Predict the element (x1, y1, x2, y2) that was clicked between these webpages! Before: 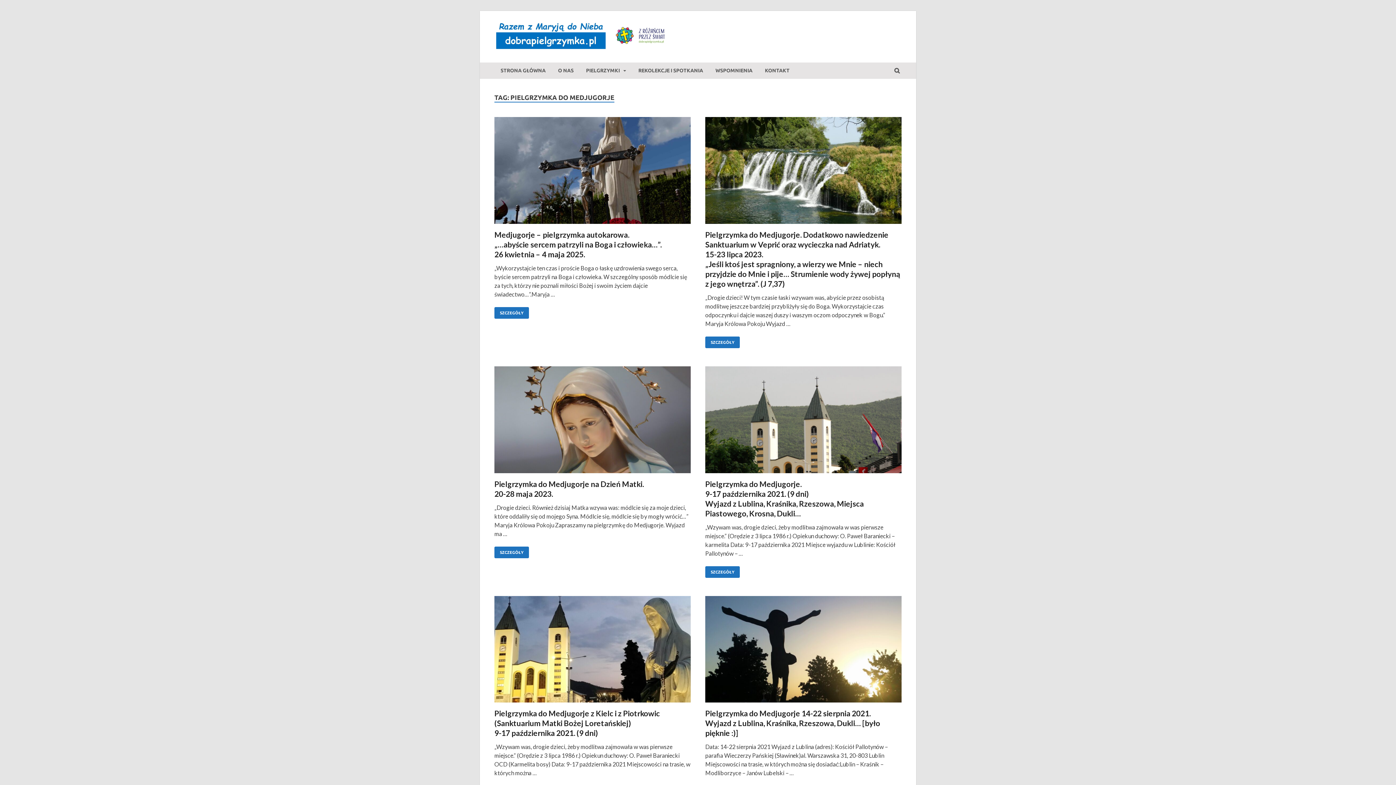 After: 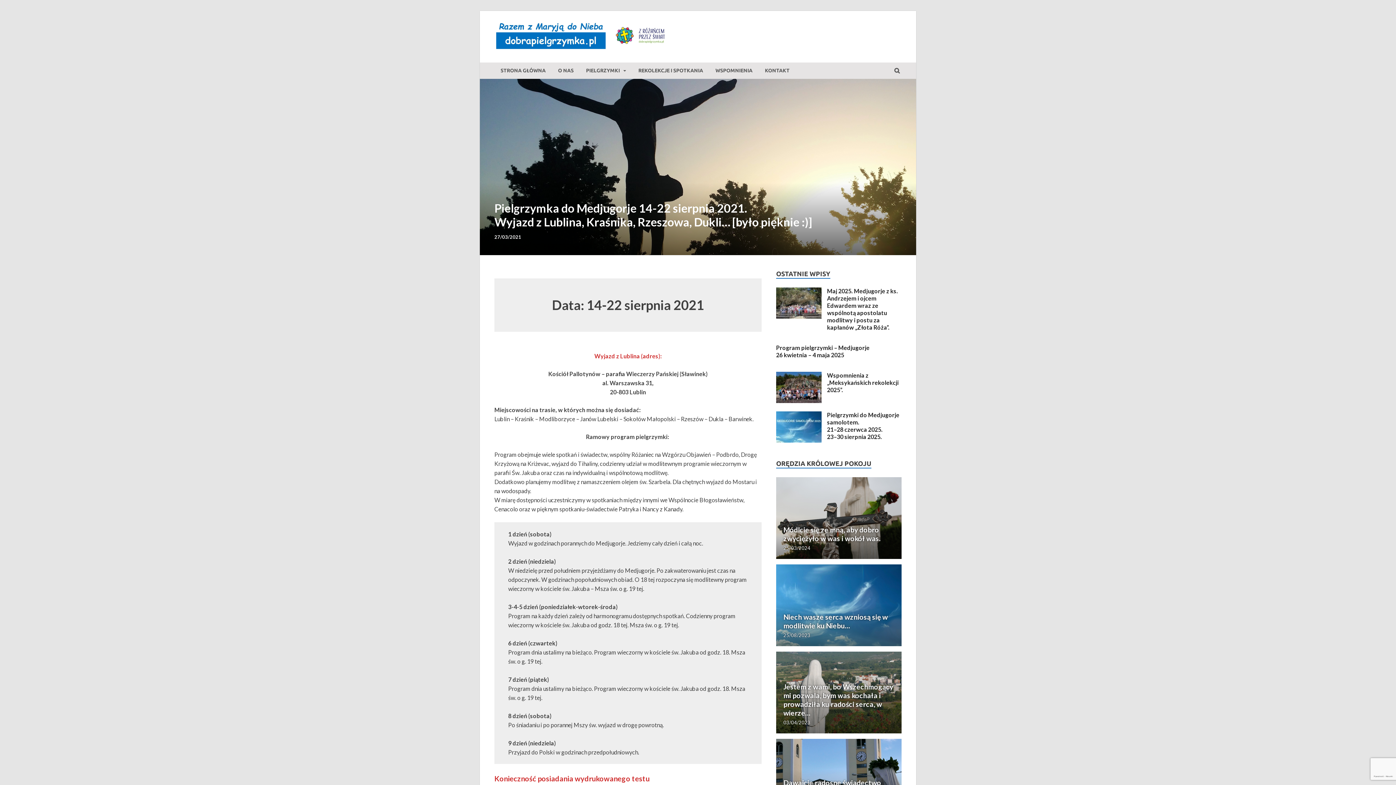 Action: bbox: (705, 709, 880, 737) label: Pielgrzymka do Medjugorje 14-22 sierpnia 2021.
Wyjazd z Lublina, Kraśnika, Rzeszowa, Dukli… [było pięknie :)]